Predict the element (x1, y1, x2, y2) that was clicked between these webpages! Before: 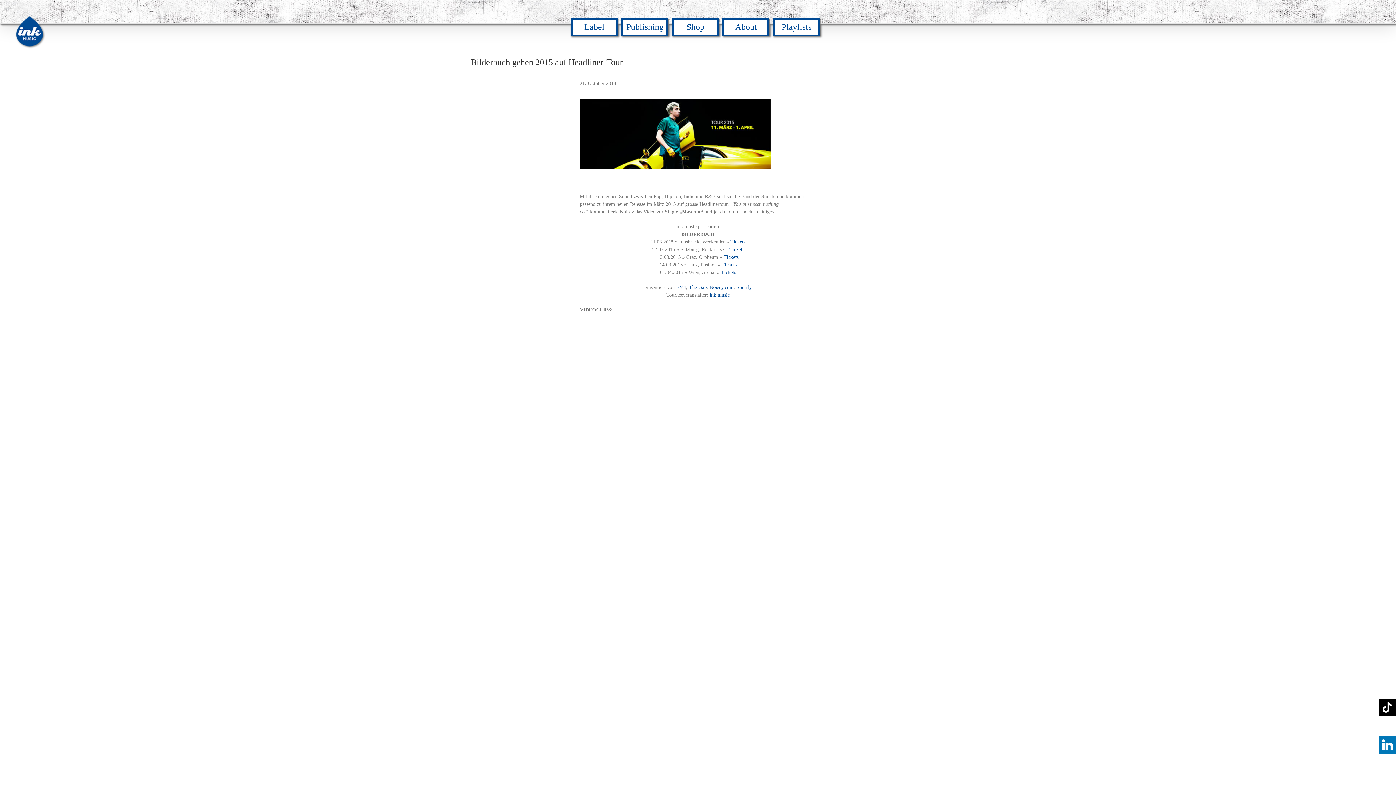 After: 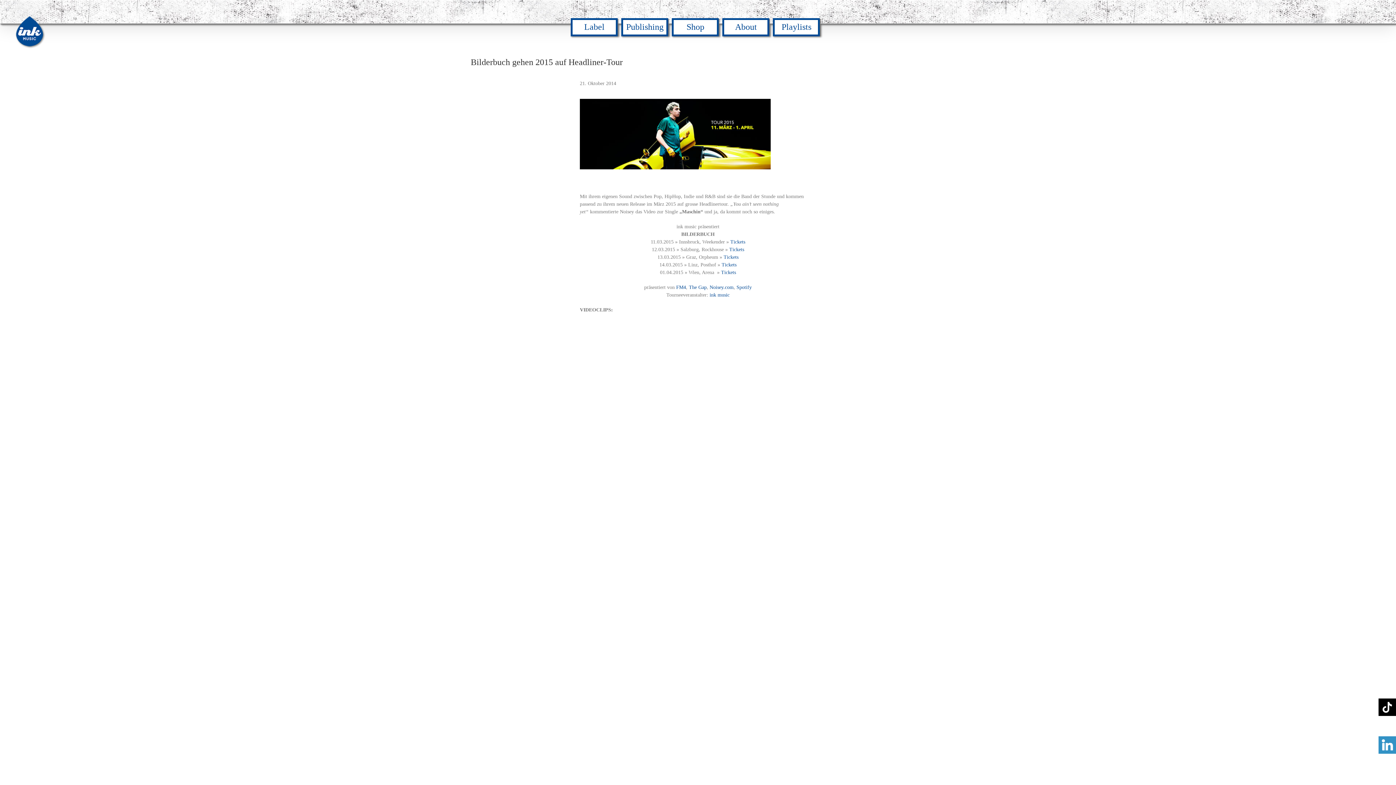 Action: bbox: (1378, 736, 1396, 754)